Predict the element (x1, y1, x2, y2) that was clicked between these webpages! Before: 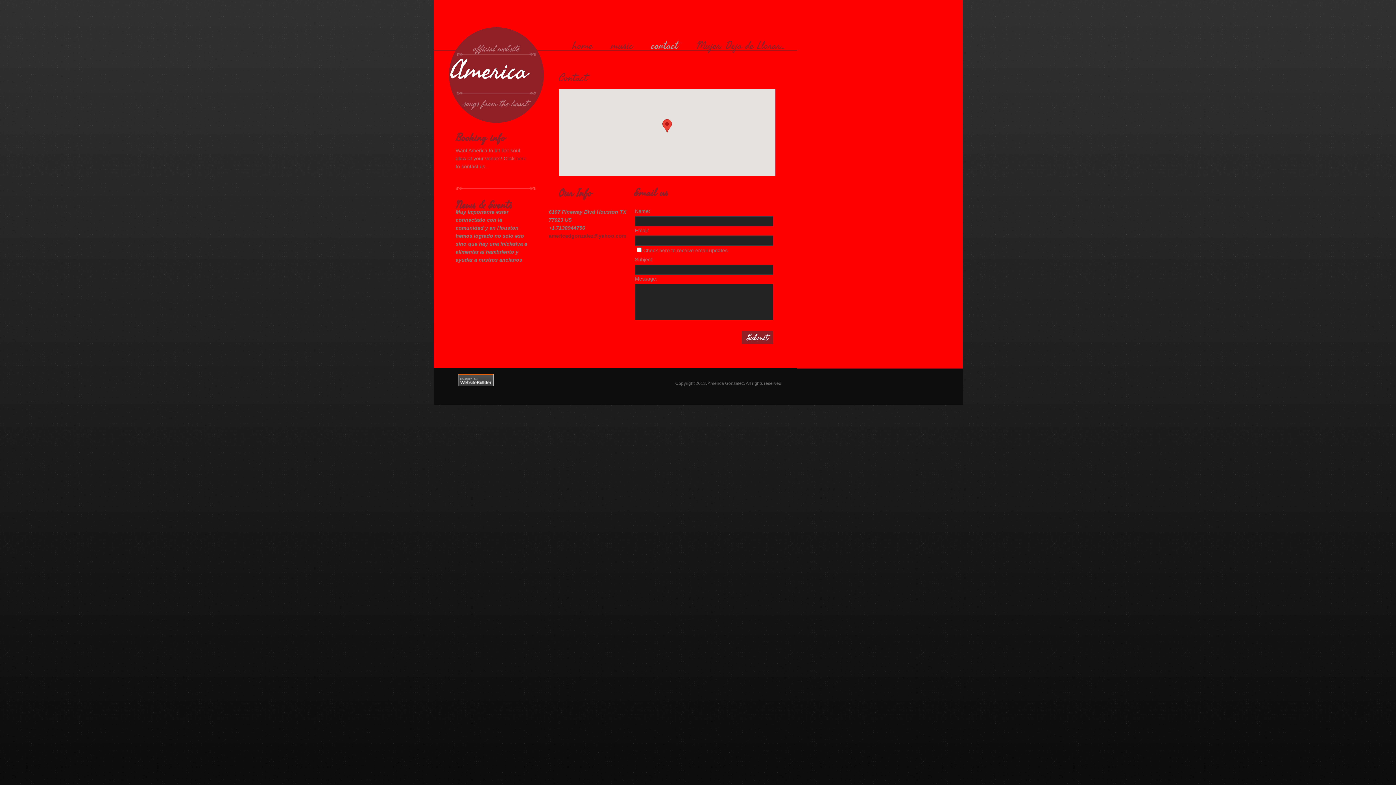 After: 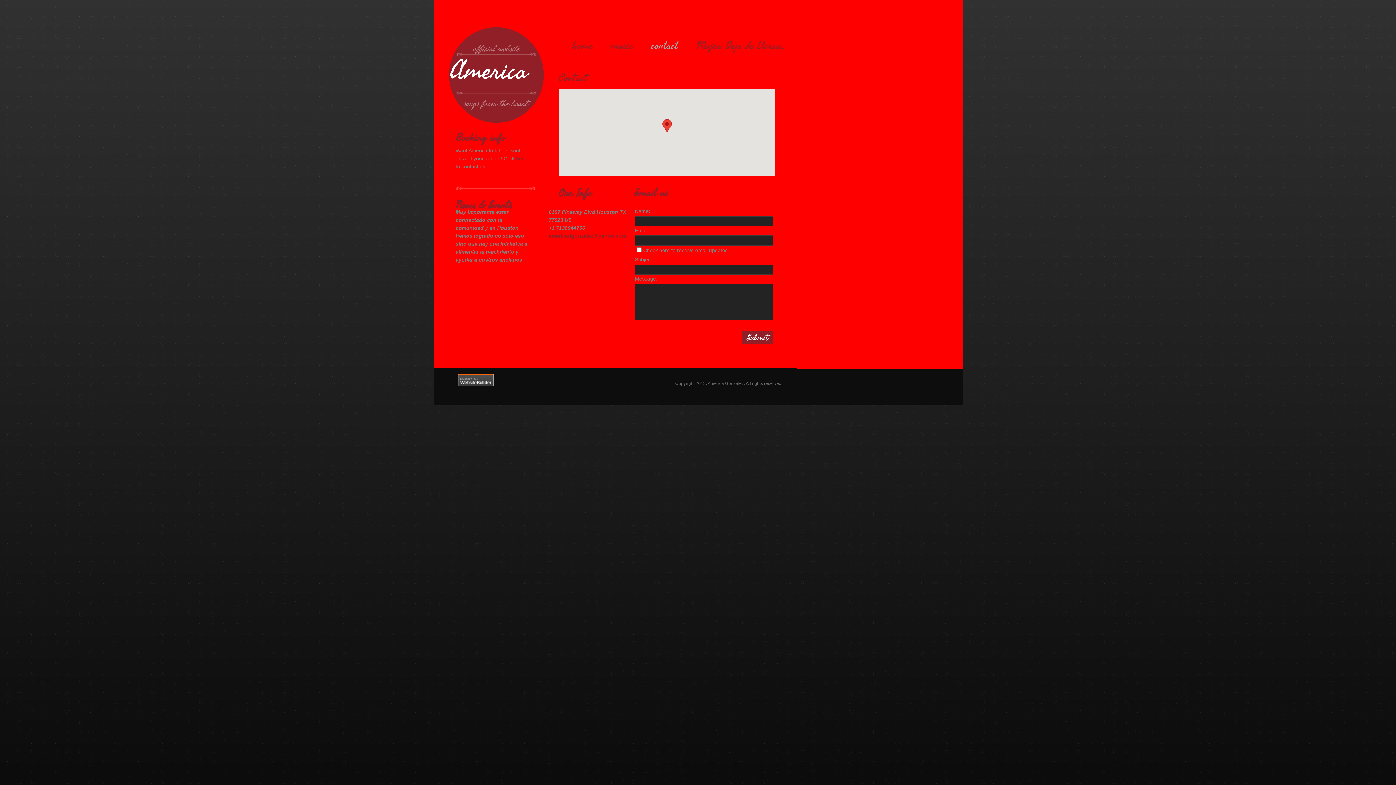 Action: bbox: (548, 233, 626, 238) label: americadgonzalez@yahoo.com